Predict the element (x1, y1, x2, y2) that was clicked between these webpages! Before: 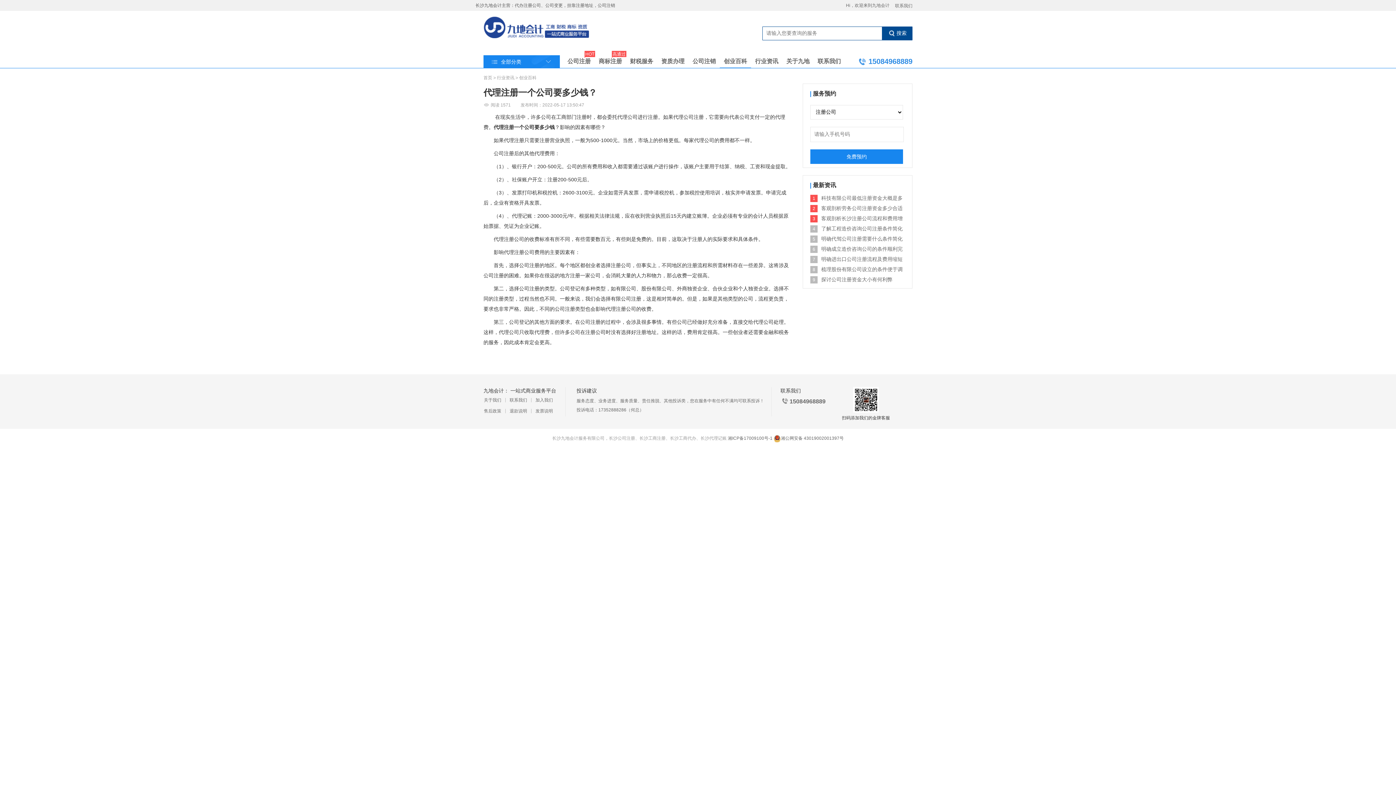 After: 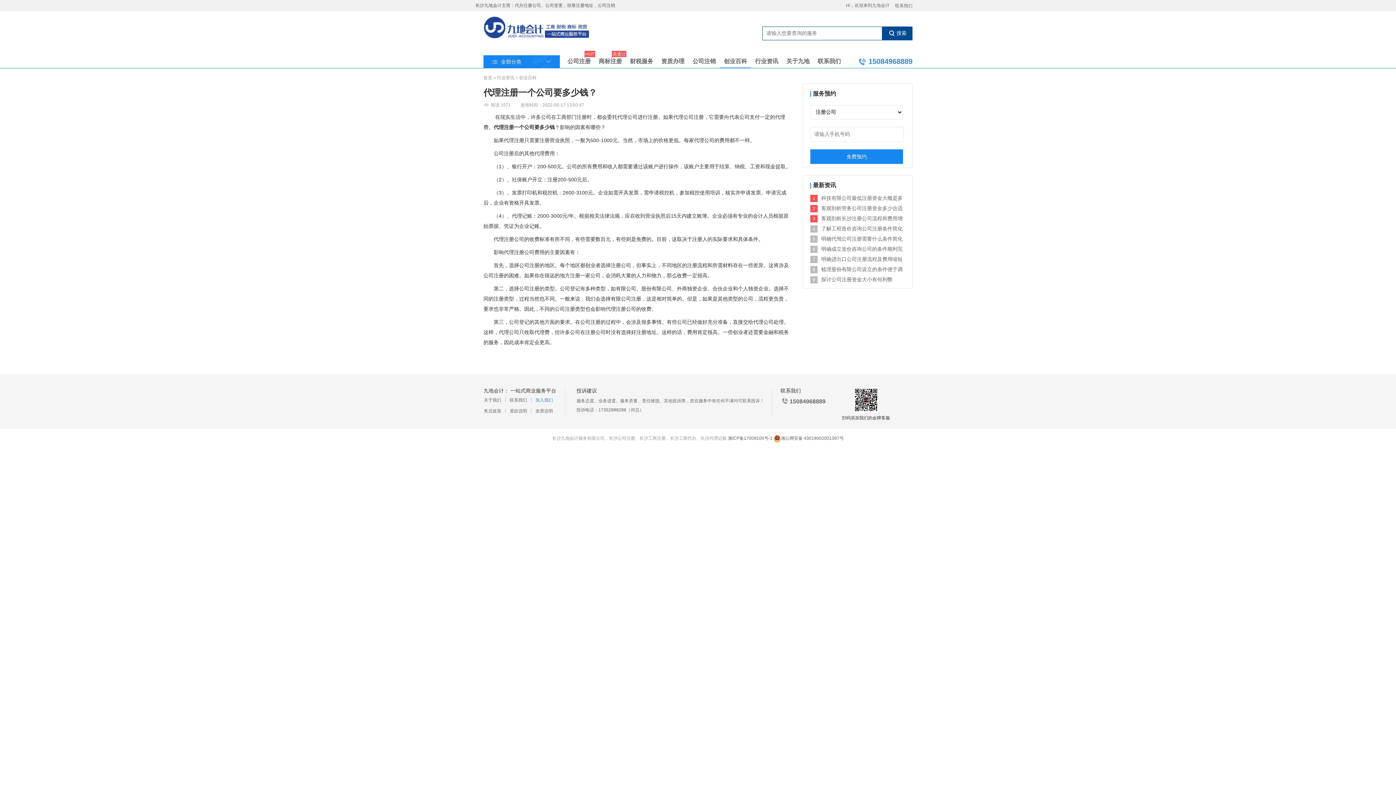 Action: bbox: (535, 397, 553, 402) label: 加入我们